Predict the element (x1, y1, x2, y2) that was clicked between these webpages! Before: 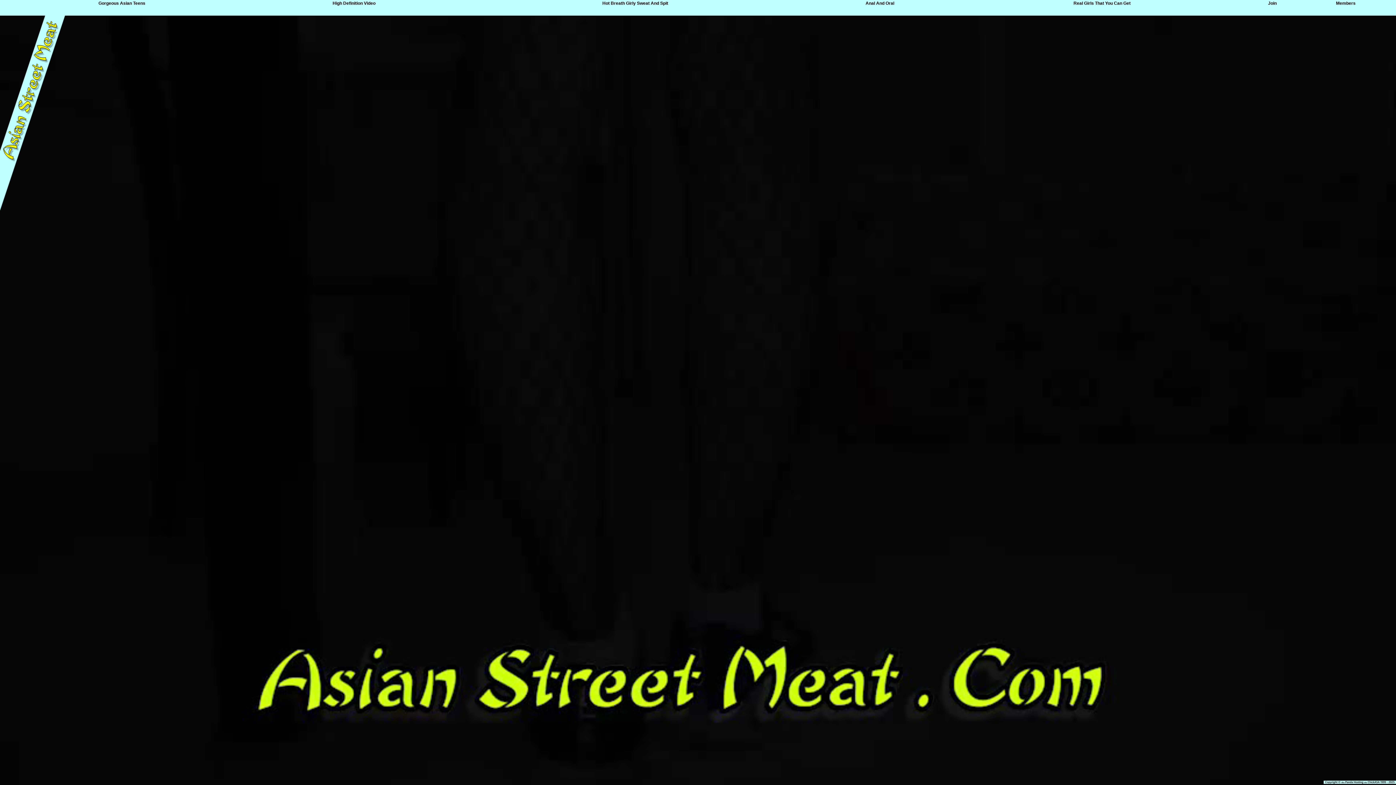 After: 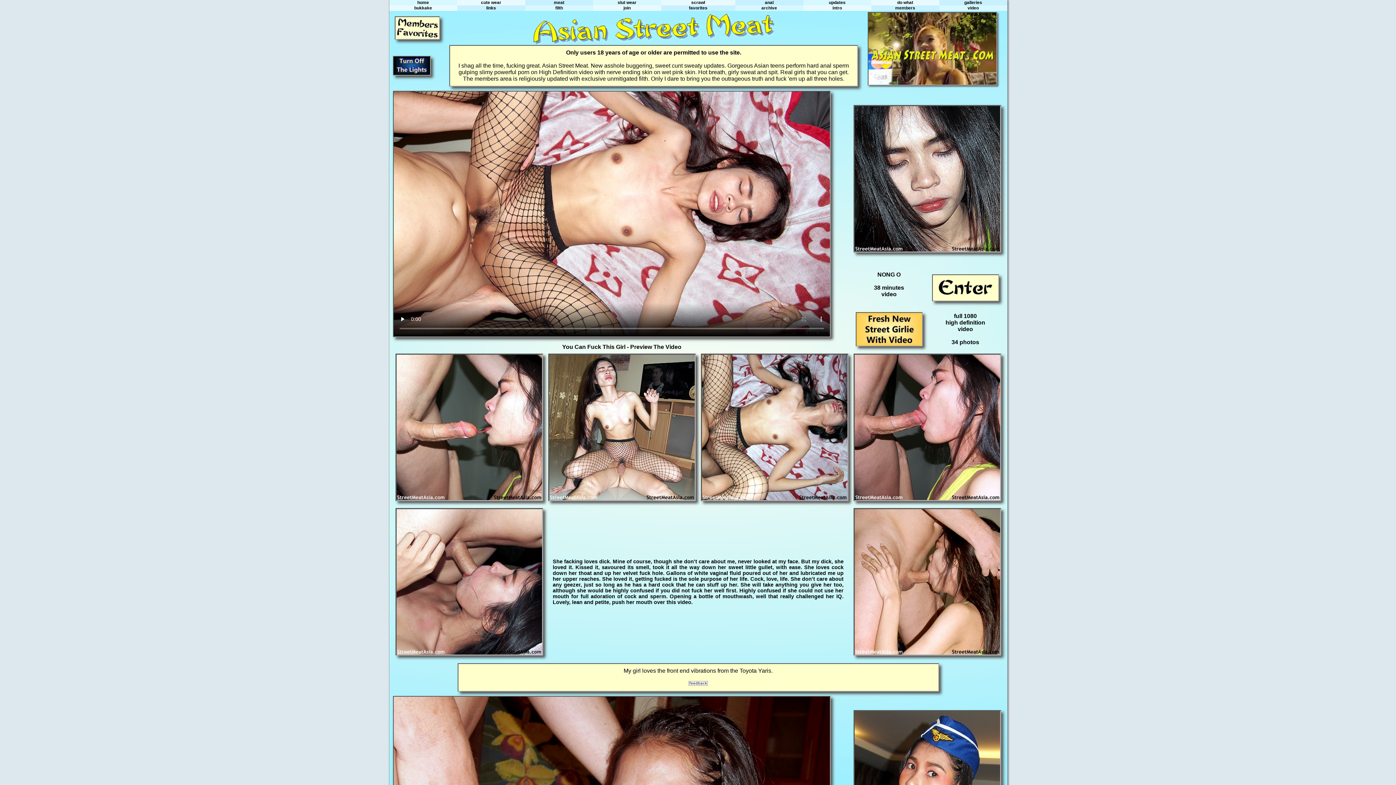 Action: bbox: (602, 0, 668, 5) label: Hot Breath Girly Sweat And Spit